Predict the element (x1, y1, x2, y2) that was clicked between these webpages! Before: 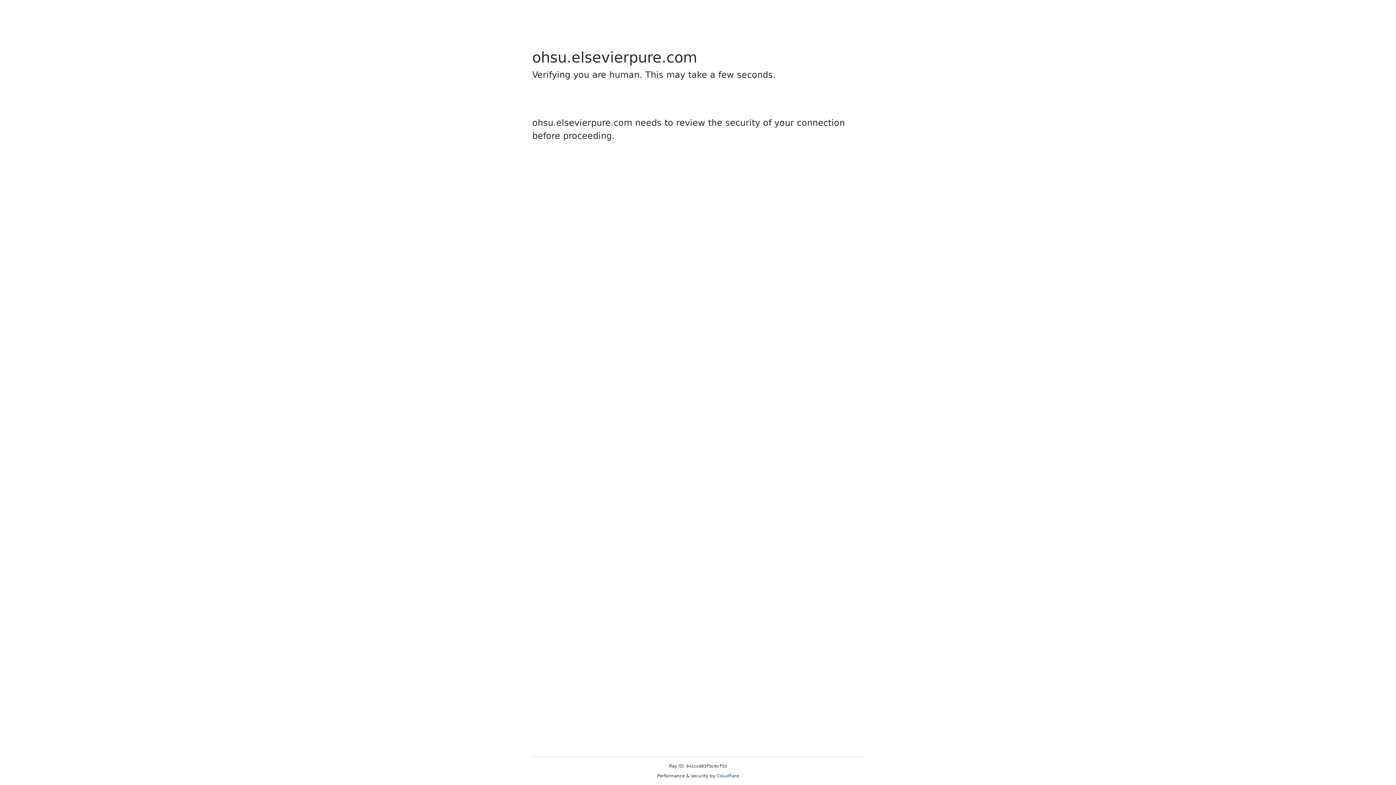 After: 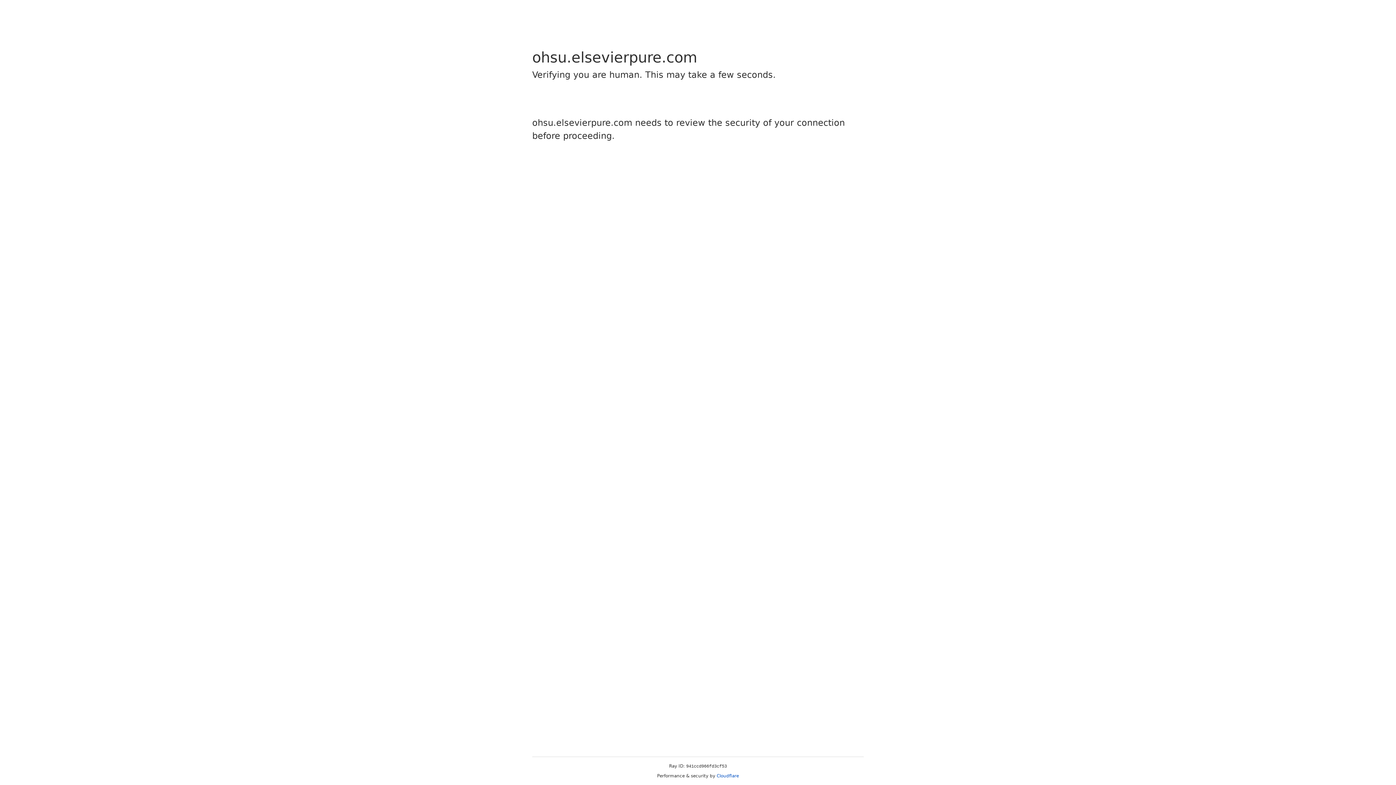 Action: label: Cloudflare bbox: (716, 773, 739, 778)